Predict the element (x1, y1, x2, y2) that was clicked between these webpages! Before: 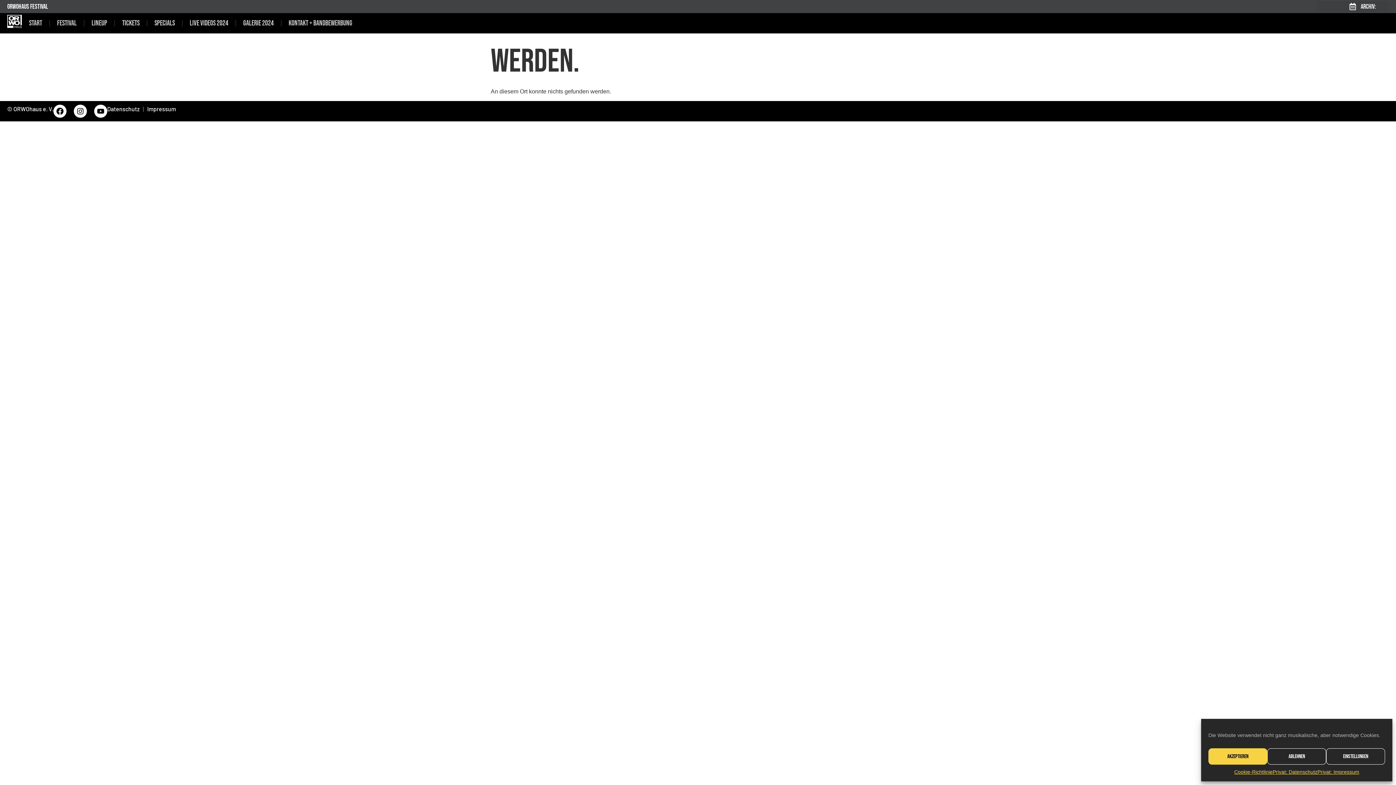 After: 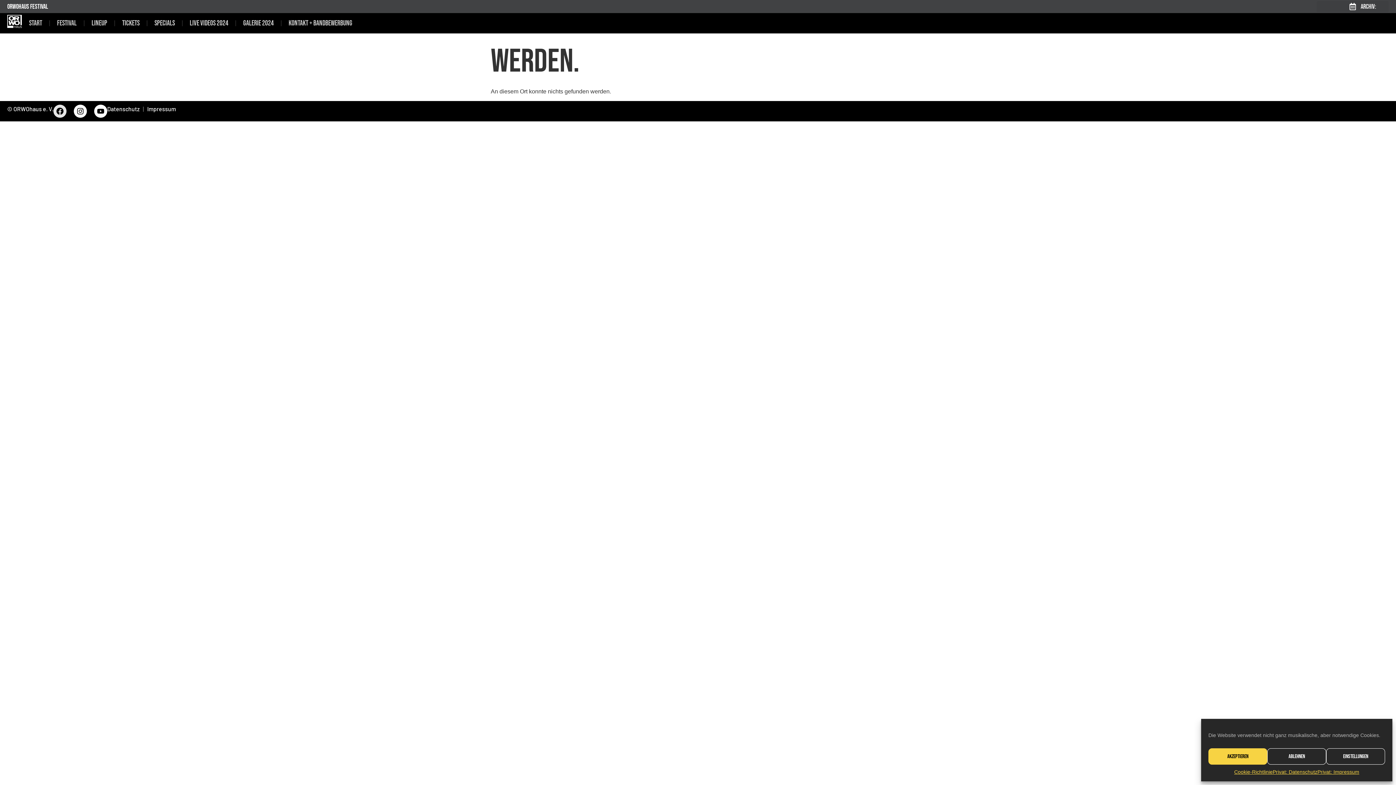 Action: label: Facebook bbox: (53, 104, 66, 117)